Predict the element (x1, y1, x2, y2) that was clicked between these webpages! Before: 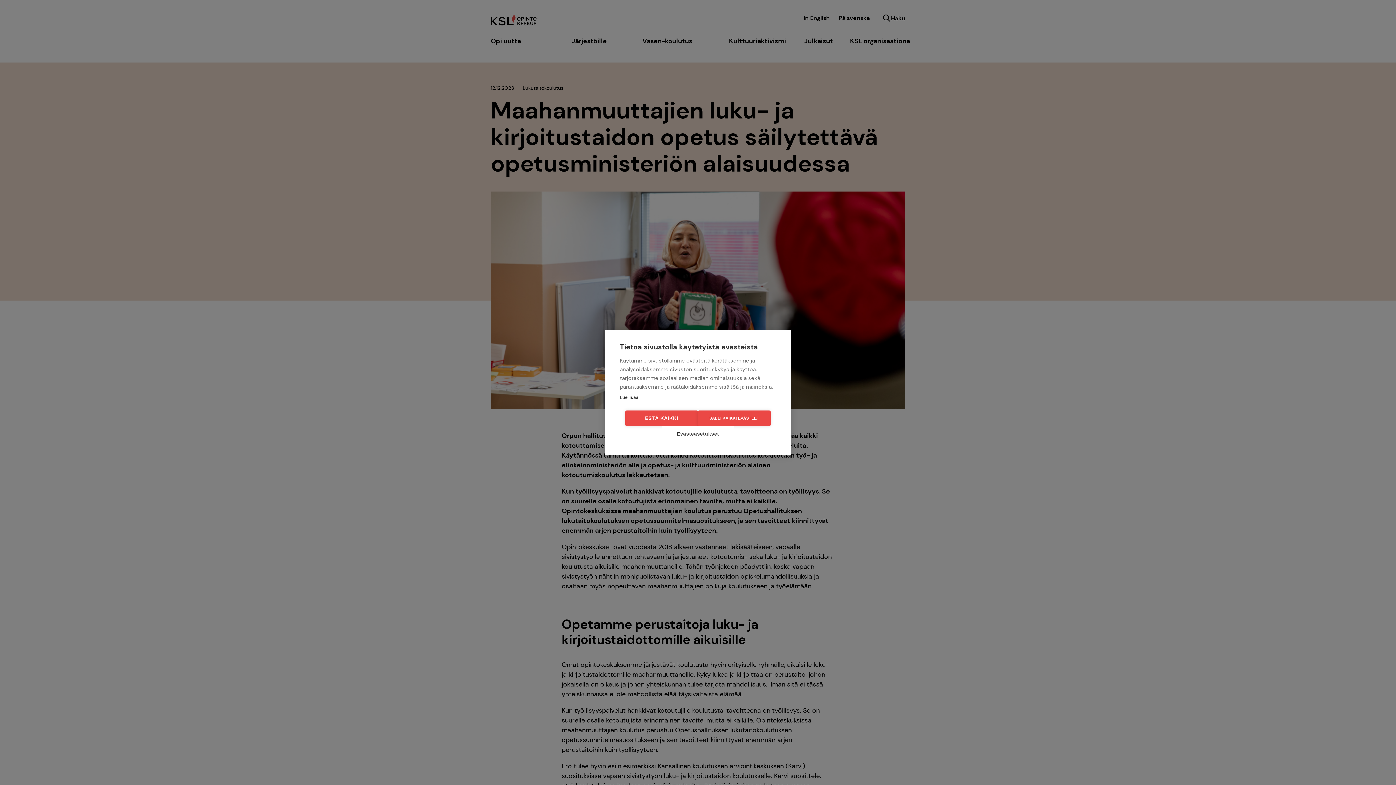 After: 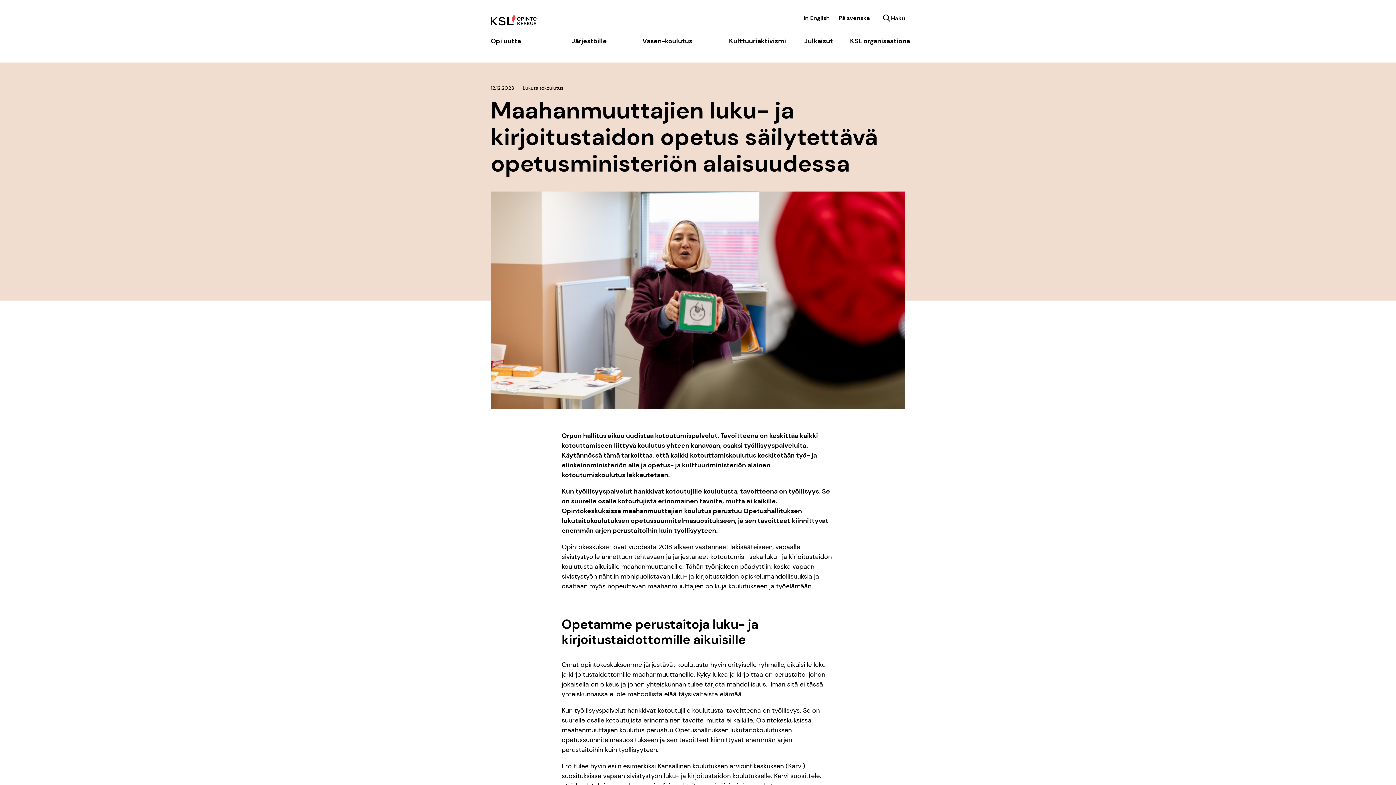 Action: bbox: (625, 410, 698, 426) label: ESTÄ KAIKKI